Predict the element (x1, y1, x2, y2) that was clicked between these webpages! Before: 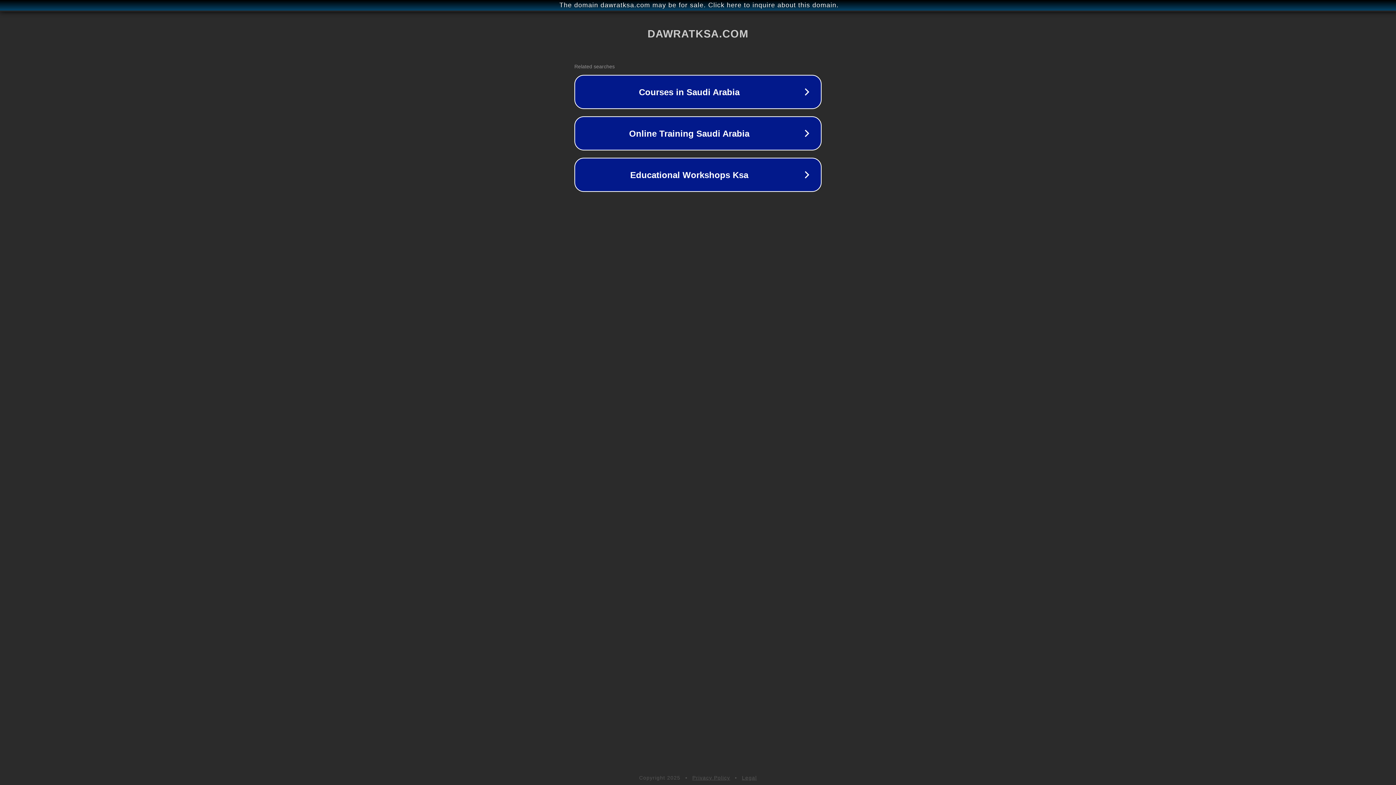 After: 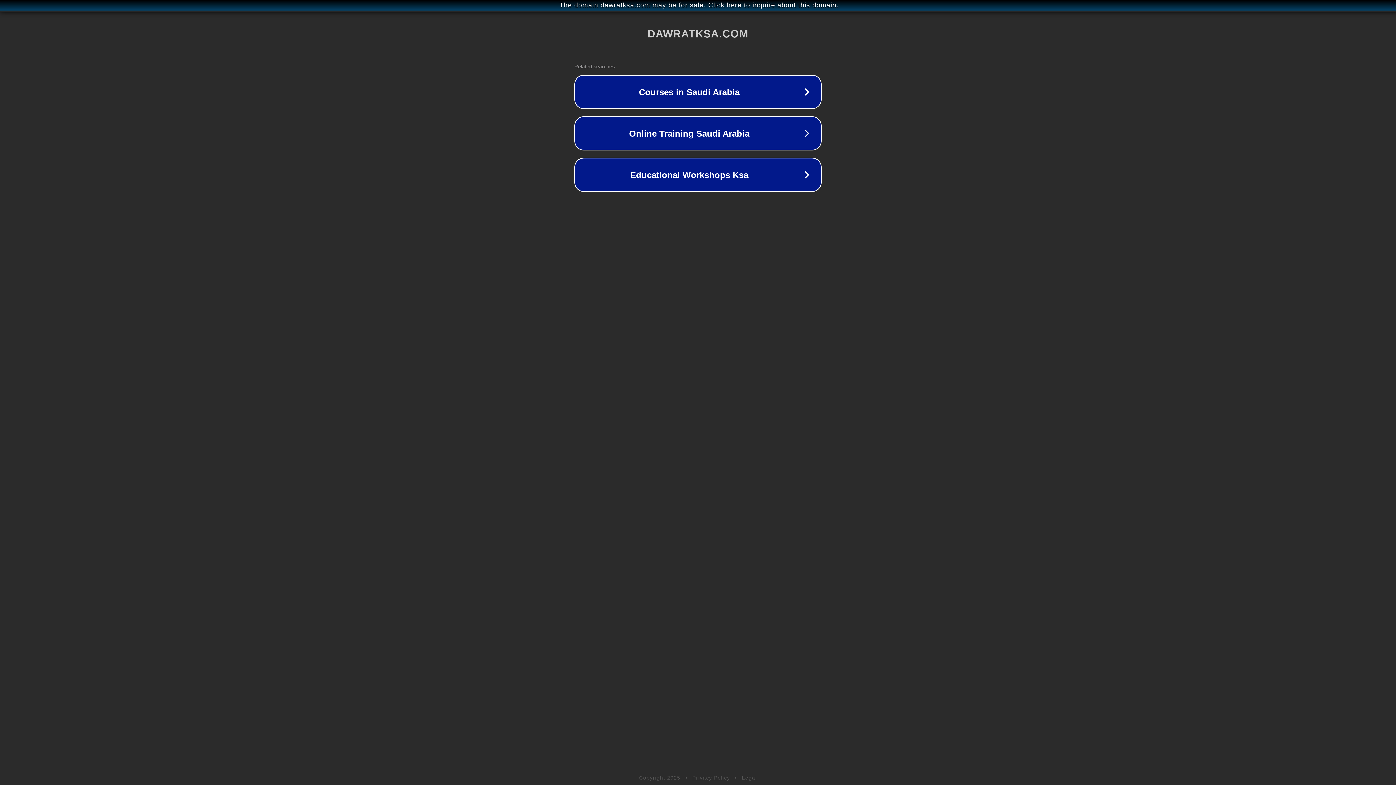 Action: bbox: (692, 775, 730, 781) label: Privacy Policy